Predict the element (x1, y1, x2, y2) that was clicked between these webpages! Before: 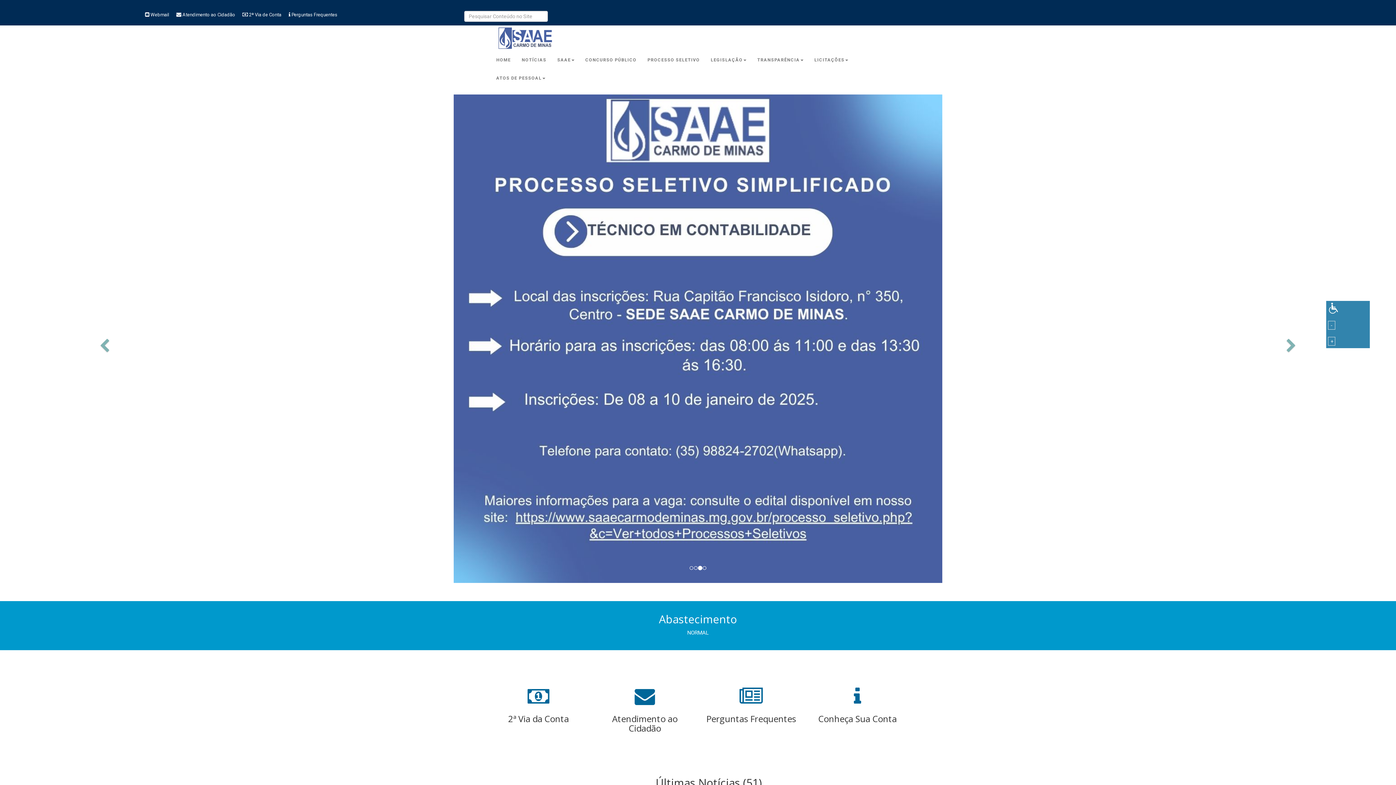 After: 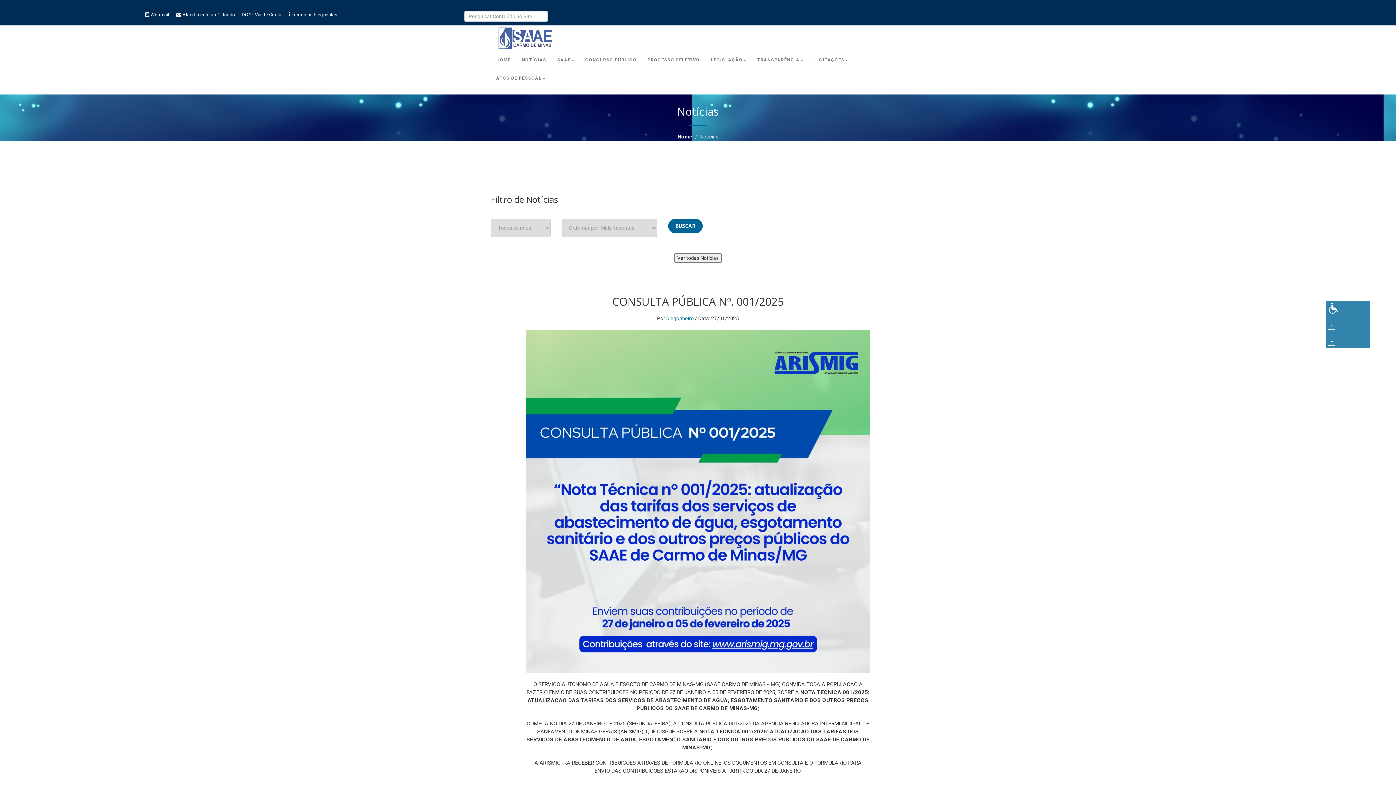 Action: bbox: (600, 566, 692, 641) label: CONSULTA PÚBLICA Nº. 001/2025
Publicado: 27/01/2025 16:19